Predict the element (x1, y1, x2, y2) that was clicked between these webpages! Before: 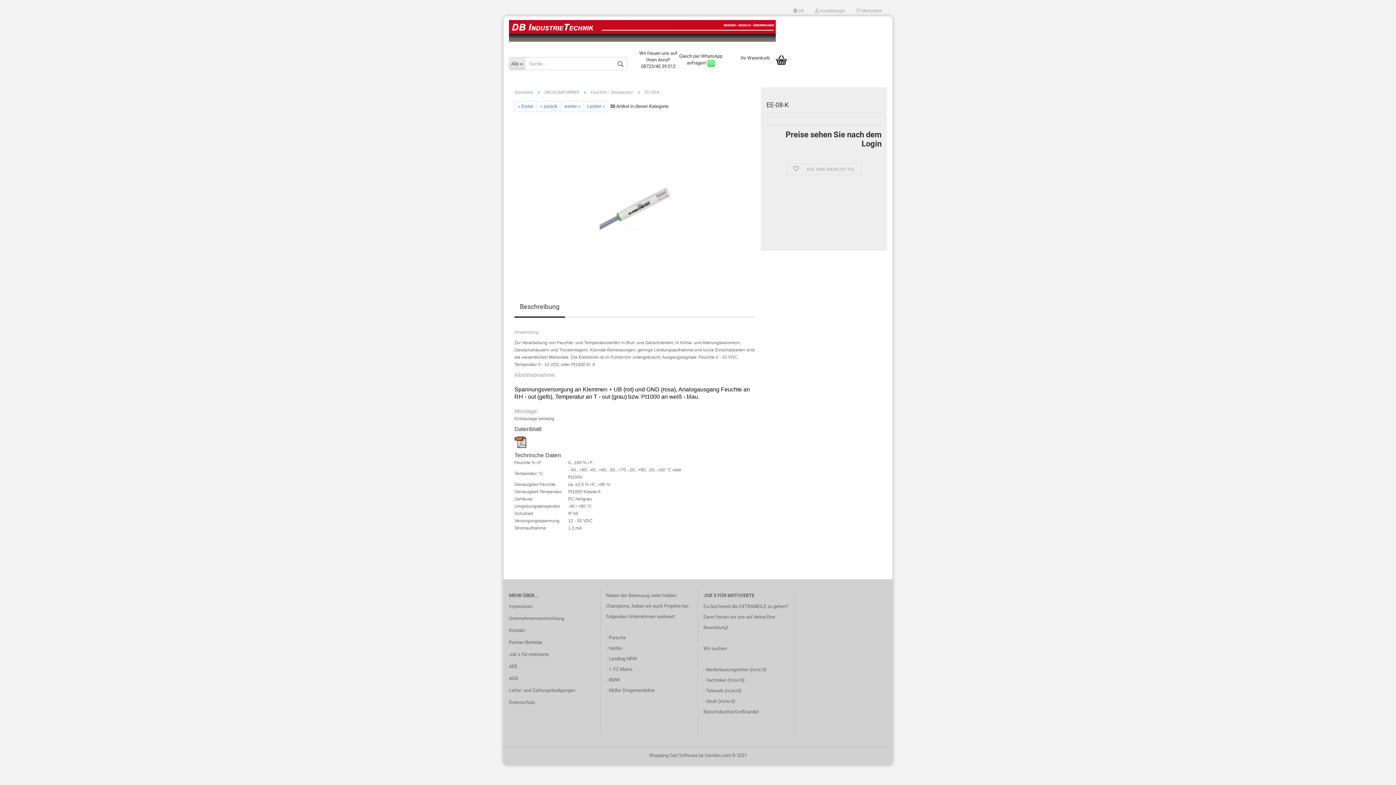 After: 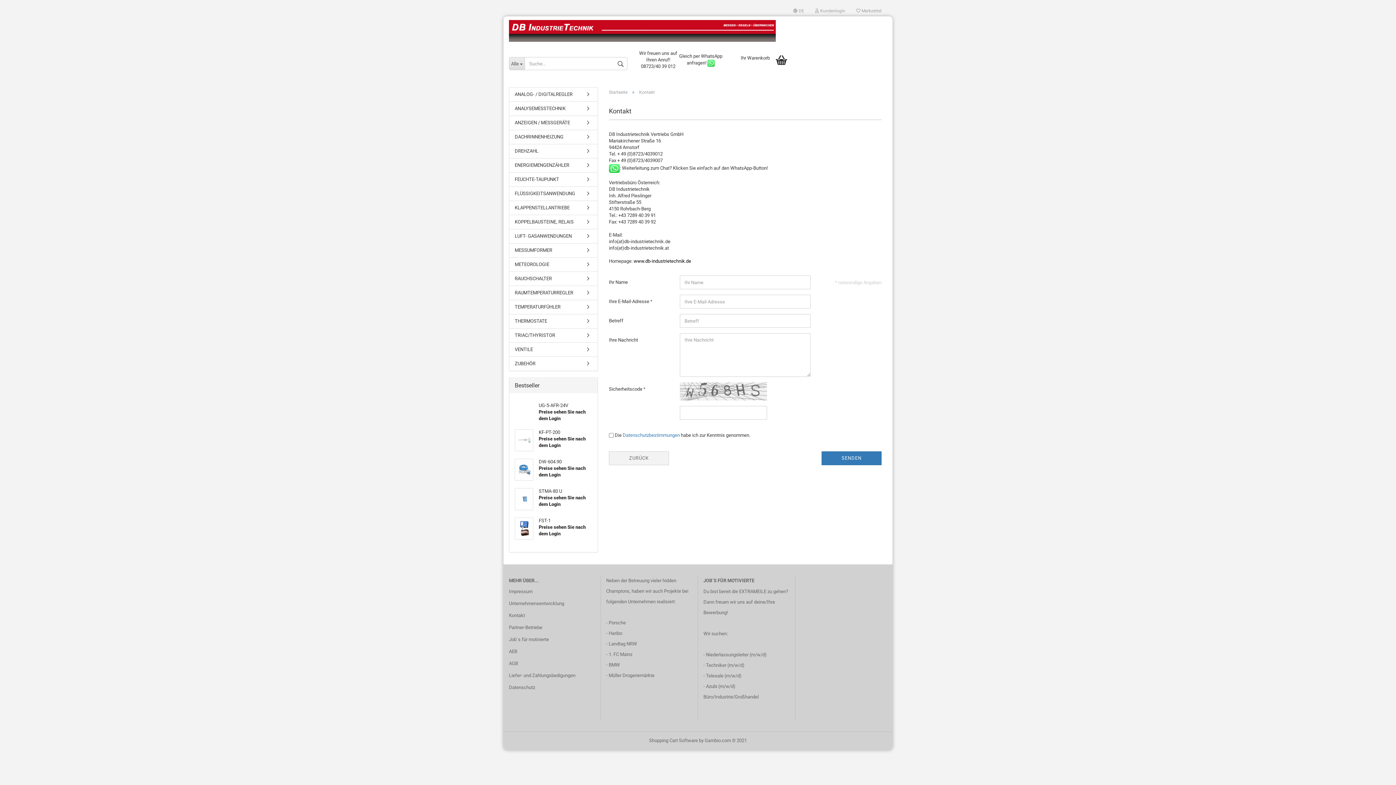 Action: label: Kontakt bbox: (509, 625, 595, 636)